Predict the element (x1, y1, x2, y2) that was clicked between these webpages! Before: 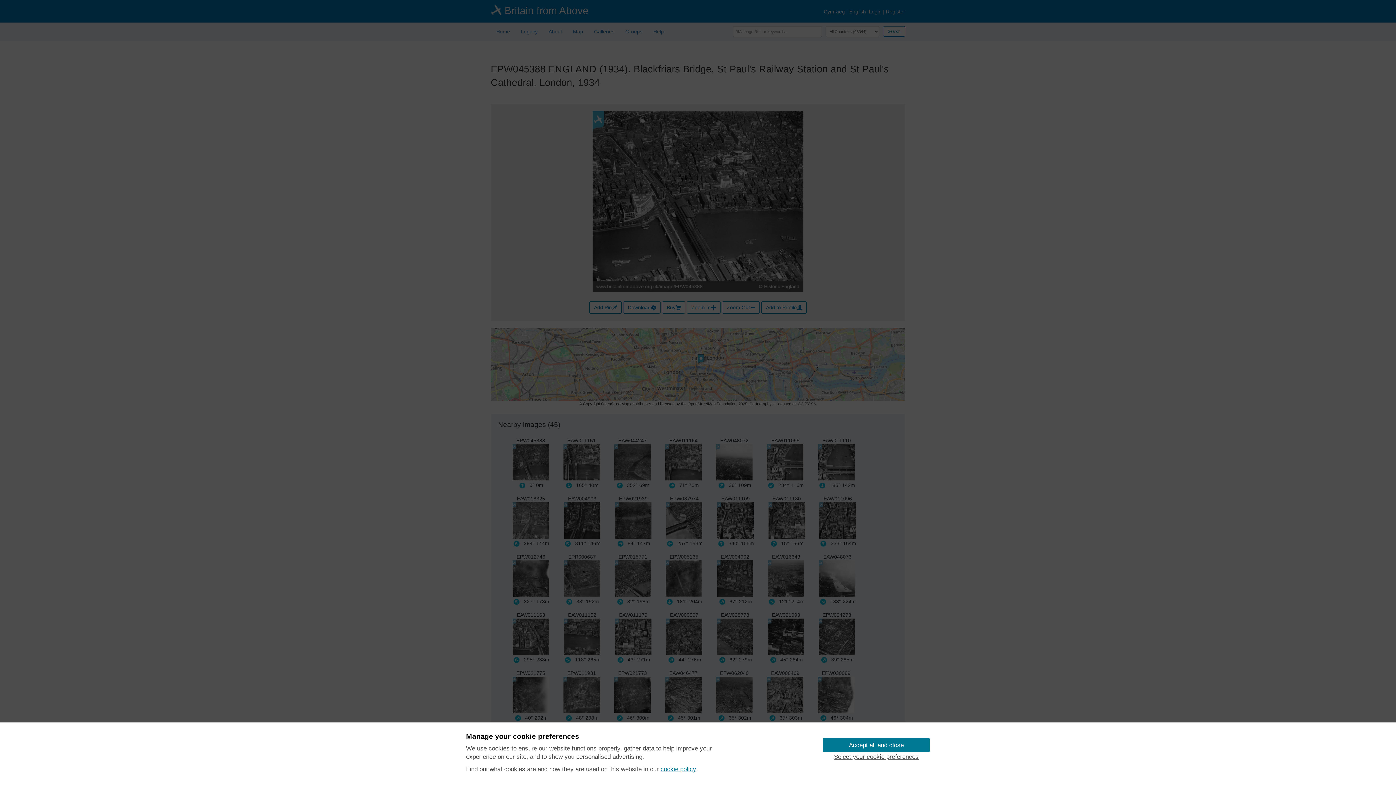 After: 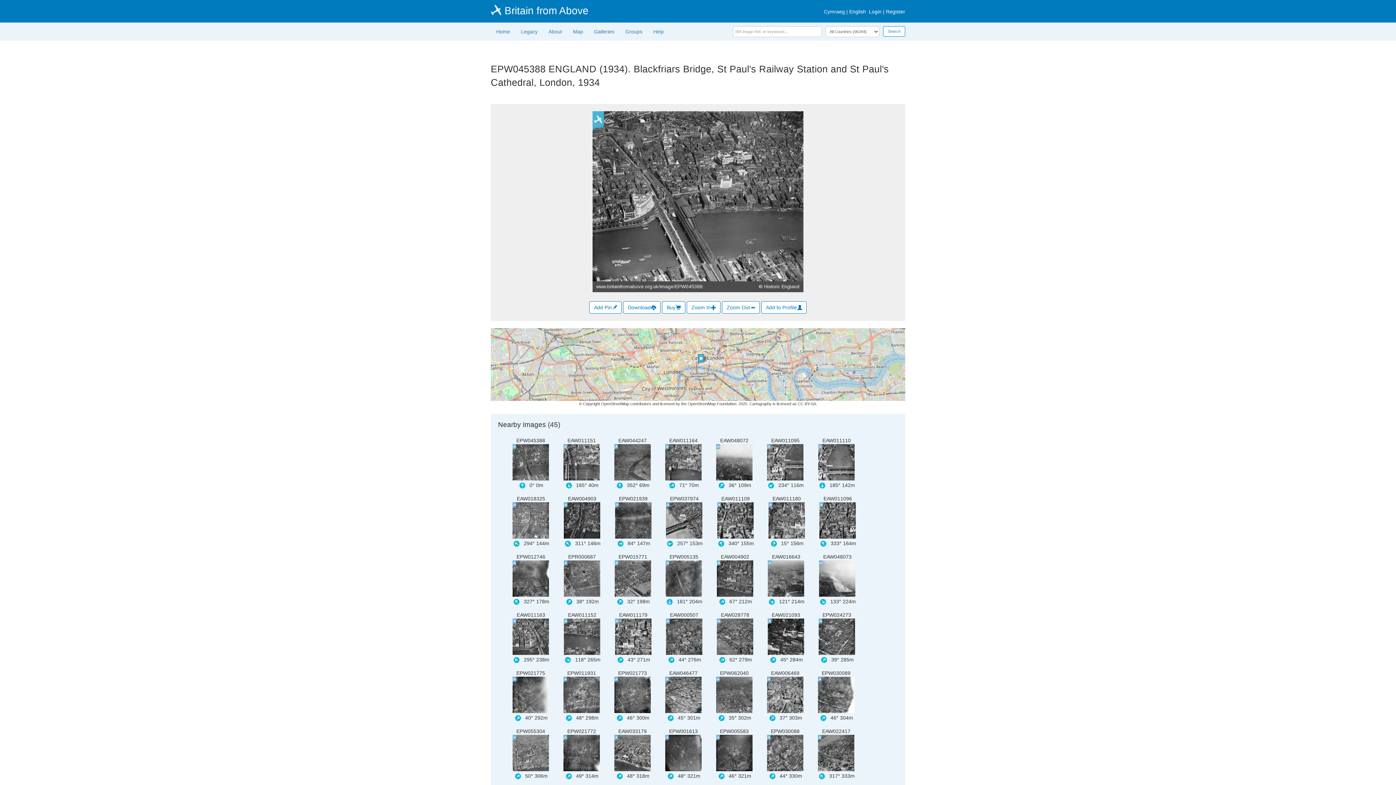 Action: bbox: (822, 738, 930, 752) label: Accept all and close